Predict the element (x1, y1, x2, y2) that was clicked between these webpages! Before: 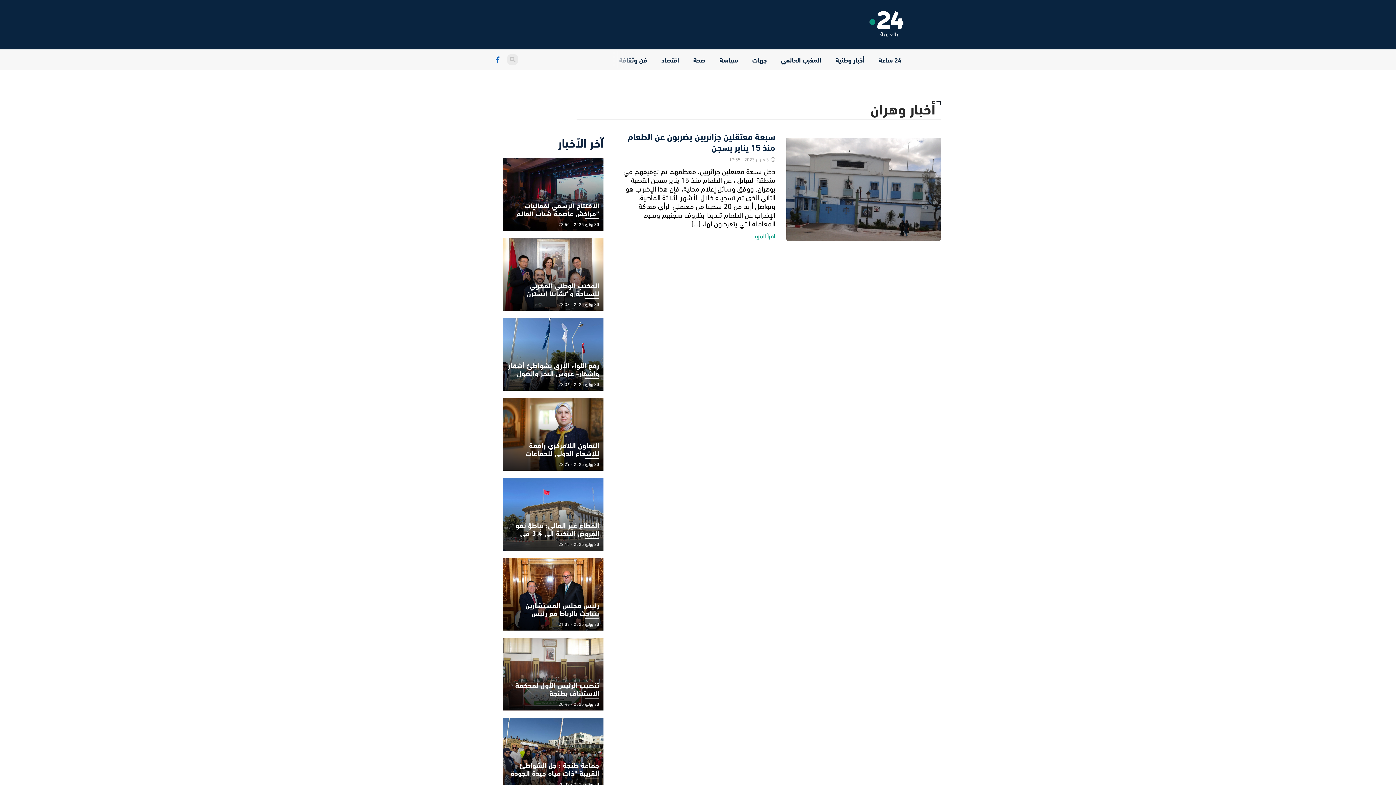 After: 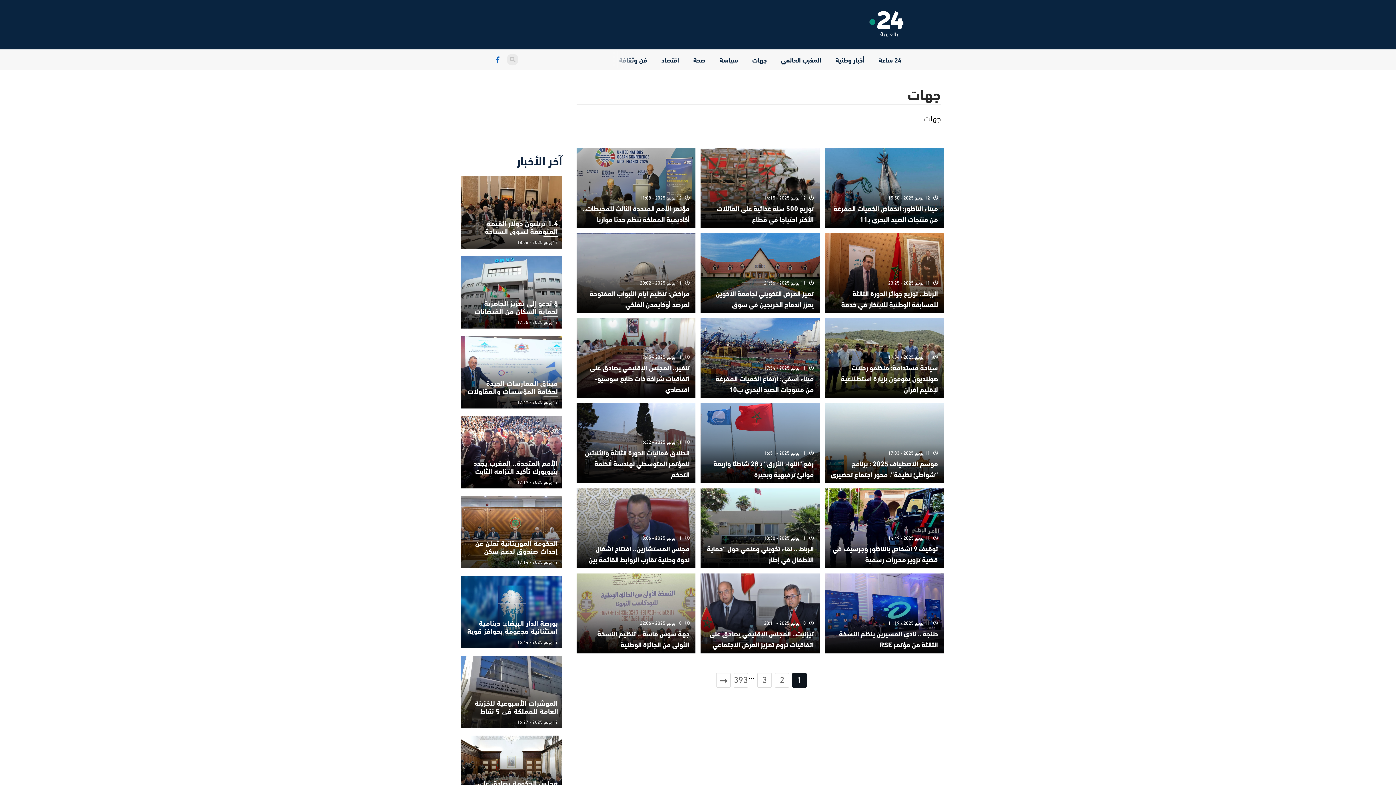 Action: bbox: (750, 51, 768, 68) label: جهات